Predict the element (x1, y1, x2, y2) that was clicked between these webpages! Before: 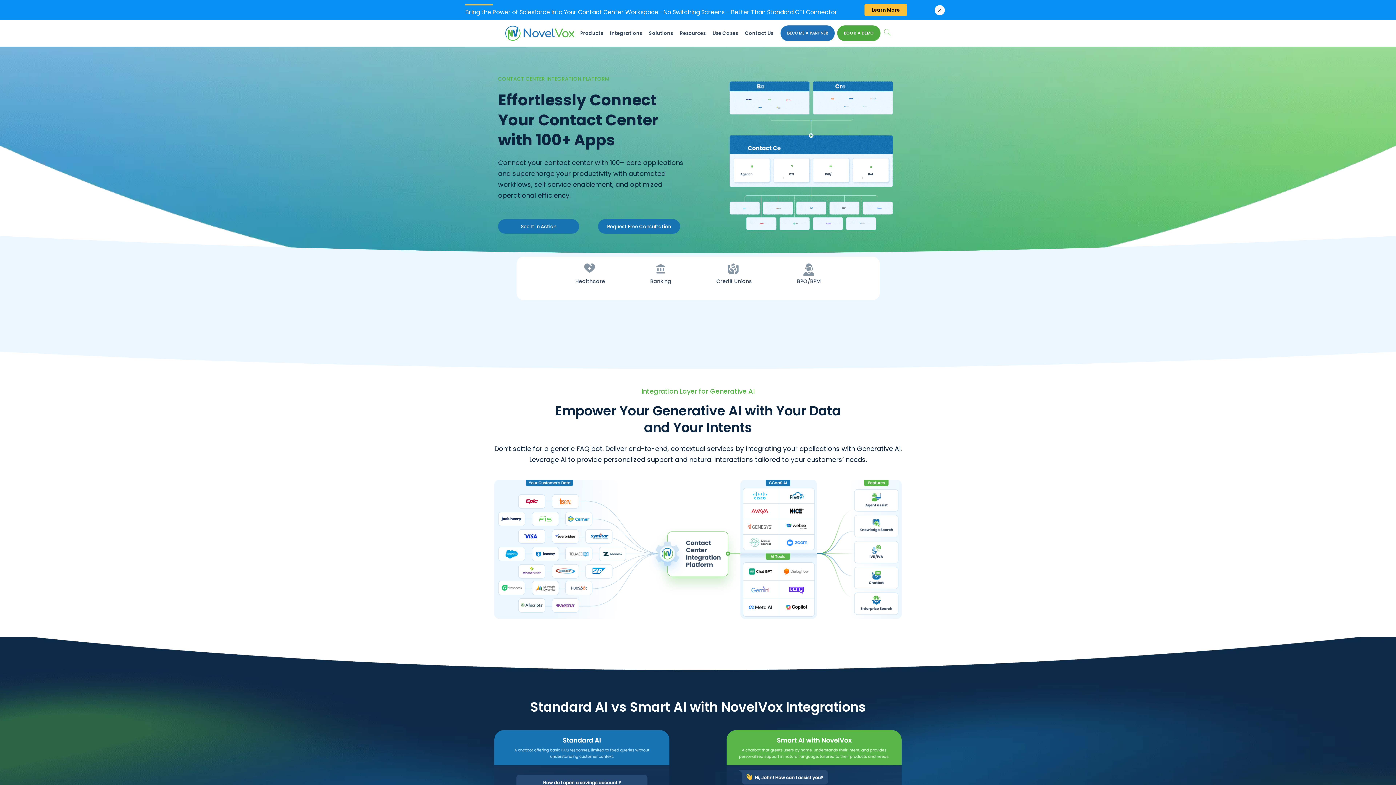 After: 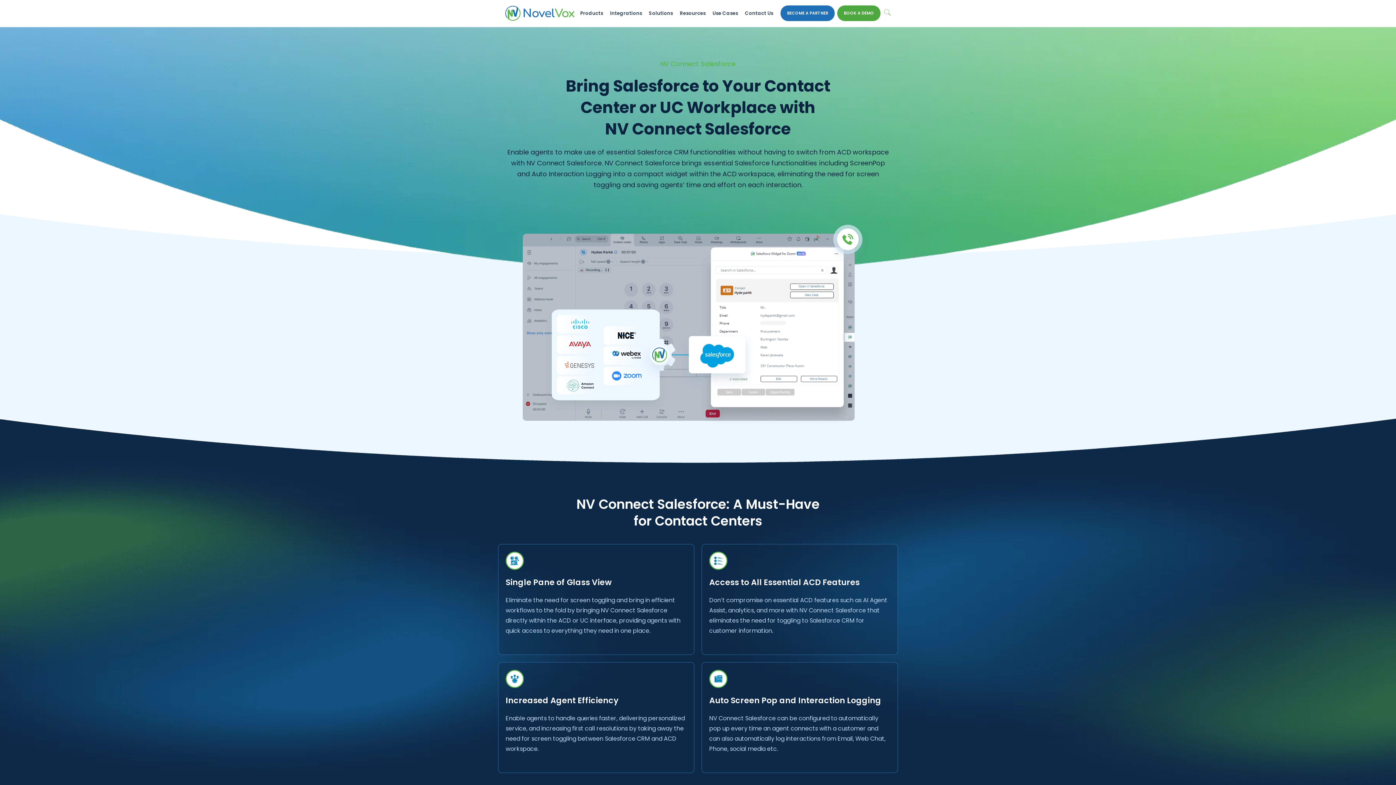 Action: bbox: (864, 4, 907, 16) label: Learn More